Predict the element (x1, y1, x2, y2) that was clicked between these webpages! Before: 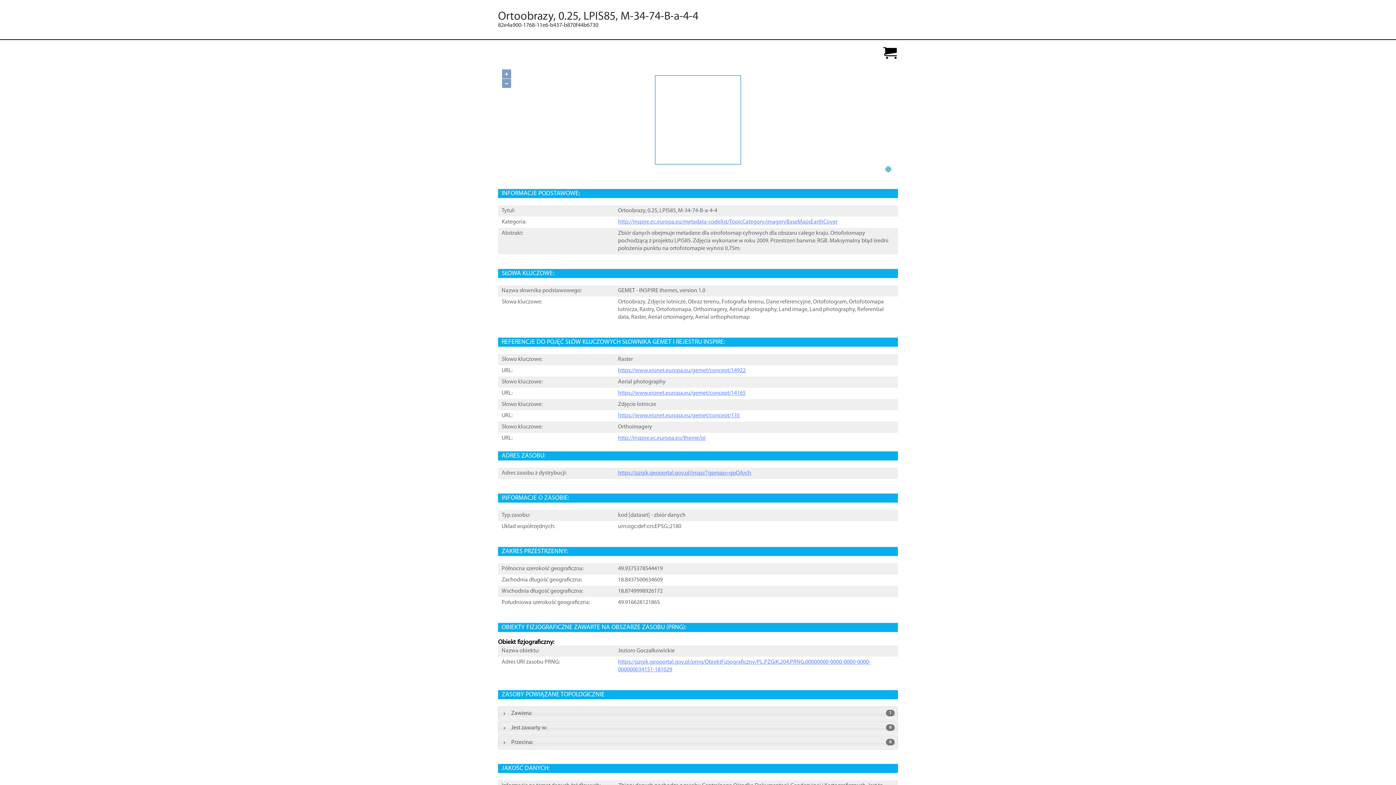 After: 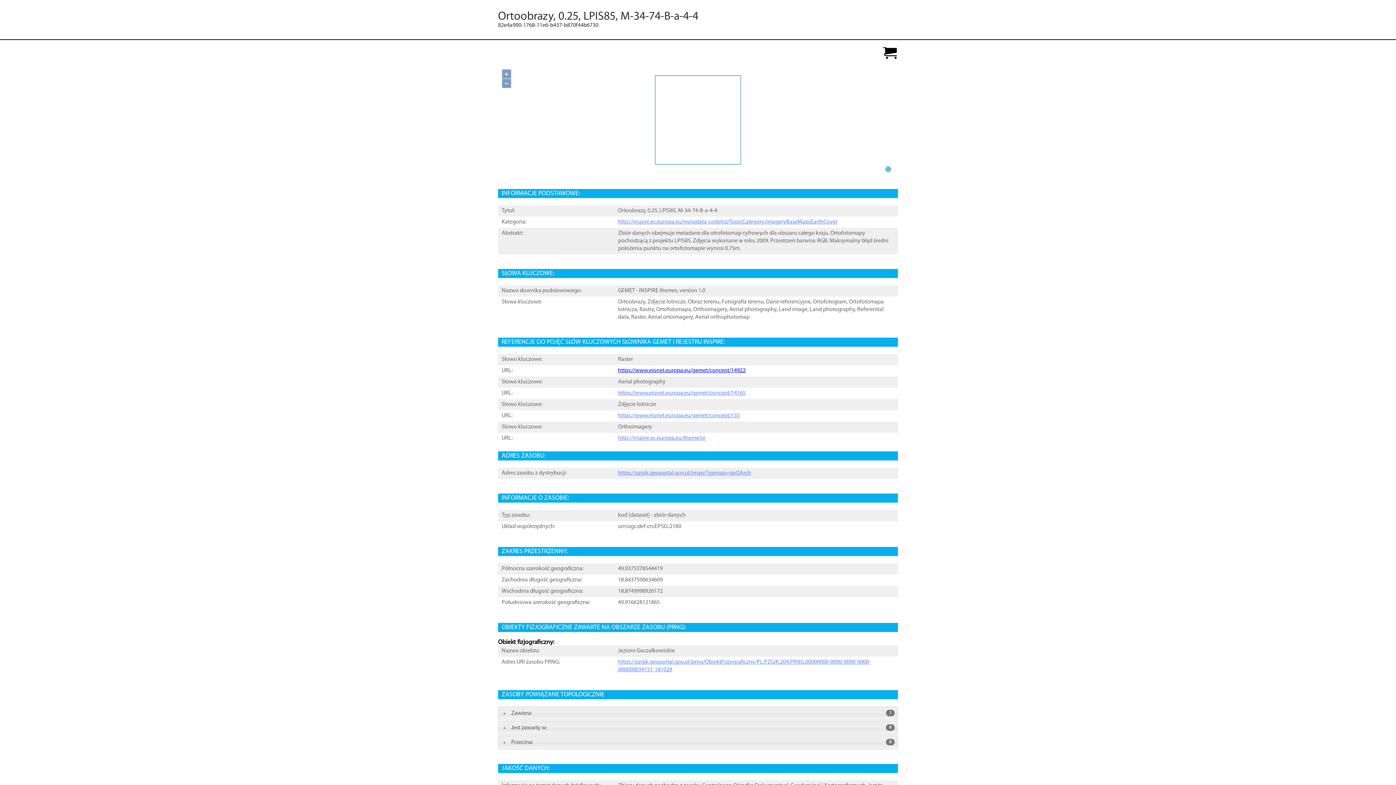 Action: label: https://www.eionet.europa.eu/gemet/concept/14922 bbox: (618, 368, 745, 374)